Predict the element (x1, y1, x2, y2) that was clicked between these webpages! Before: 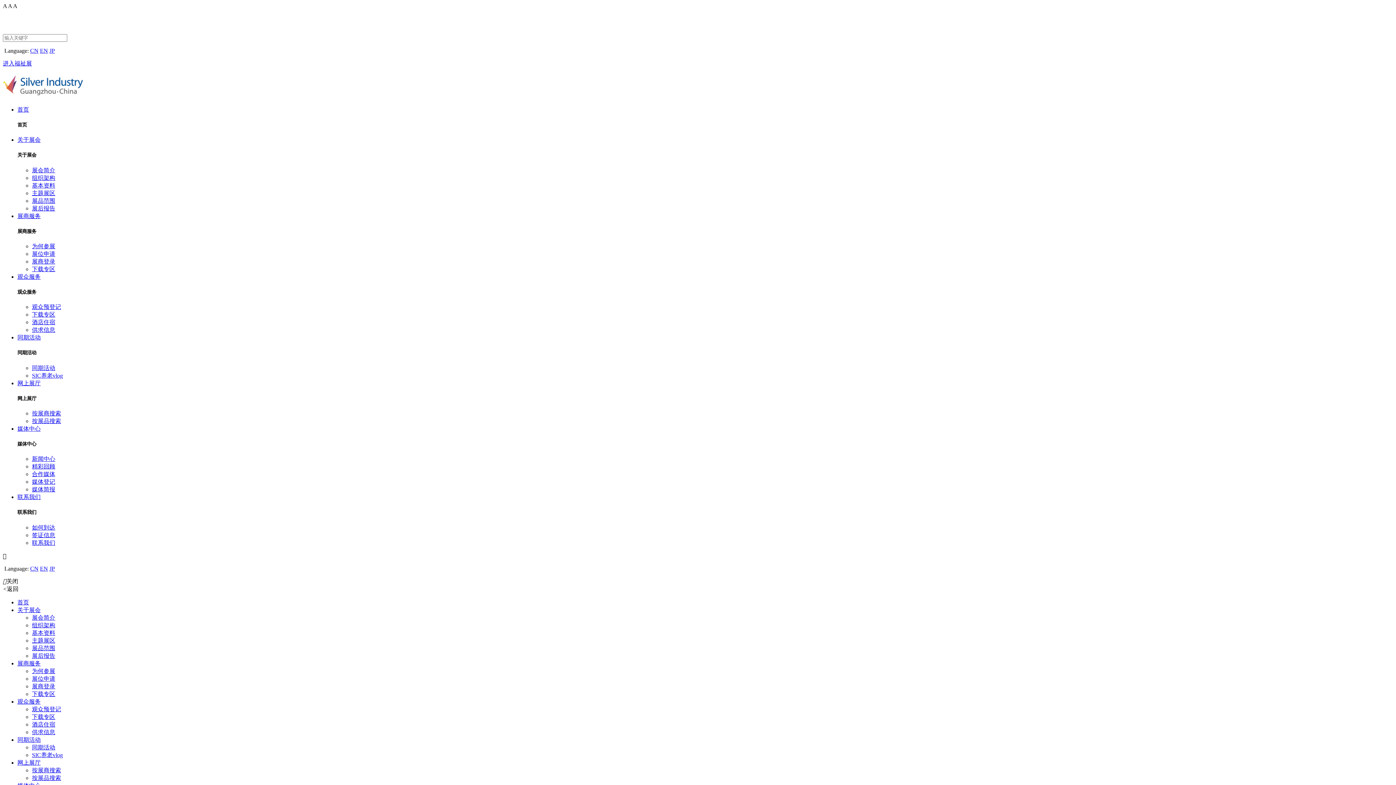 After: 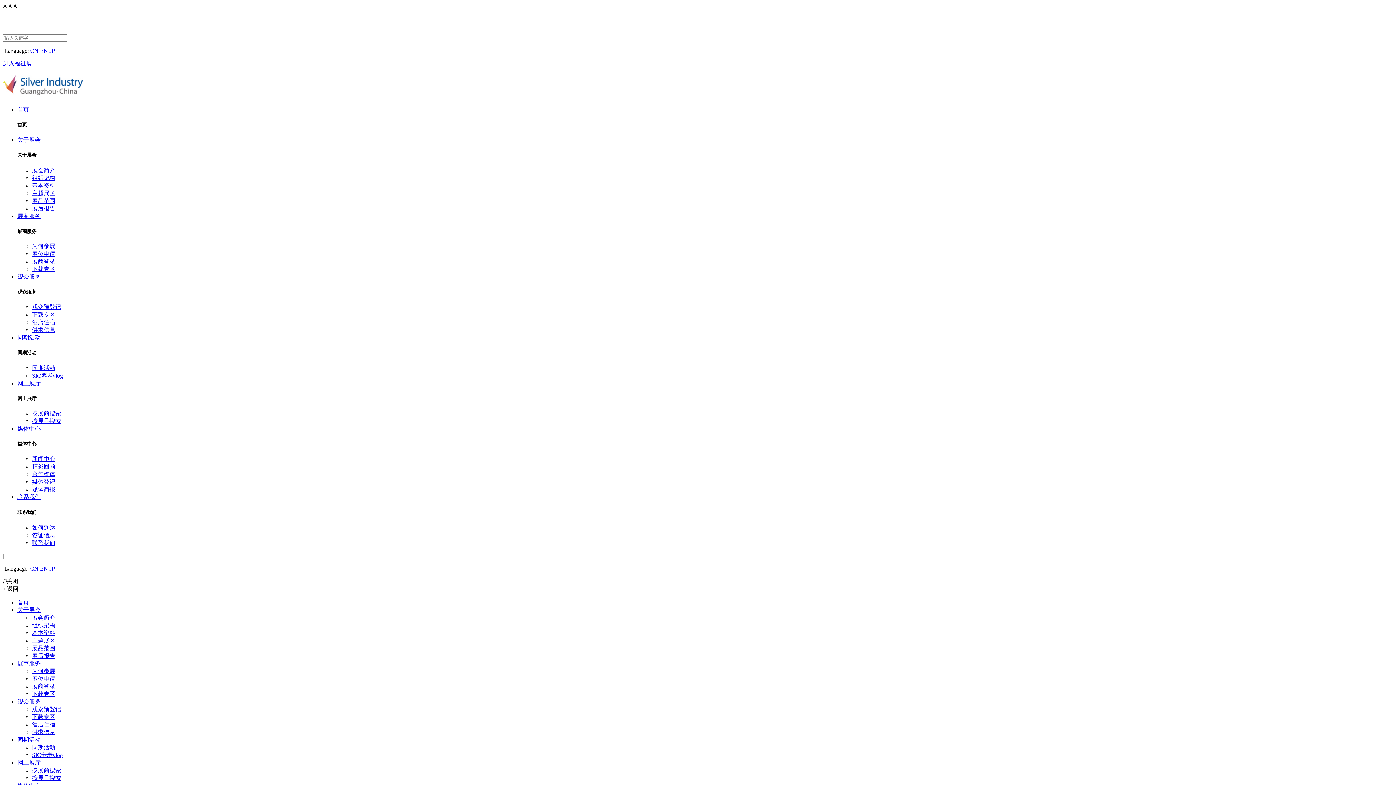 Action: label: 基本资料 bbox: (32, 182, 55, 188)